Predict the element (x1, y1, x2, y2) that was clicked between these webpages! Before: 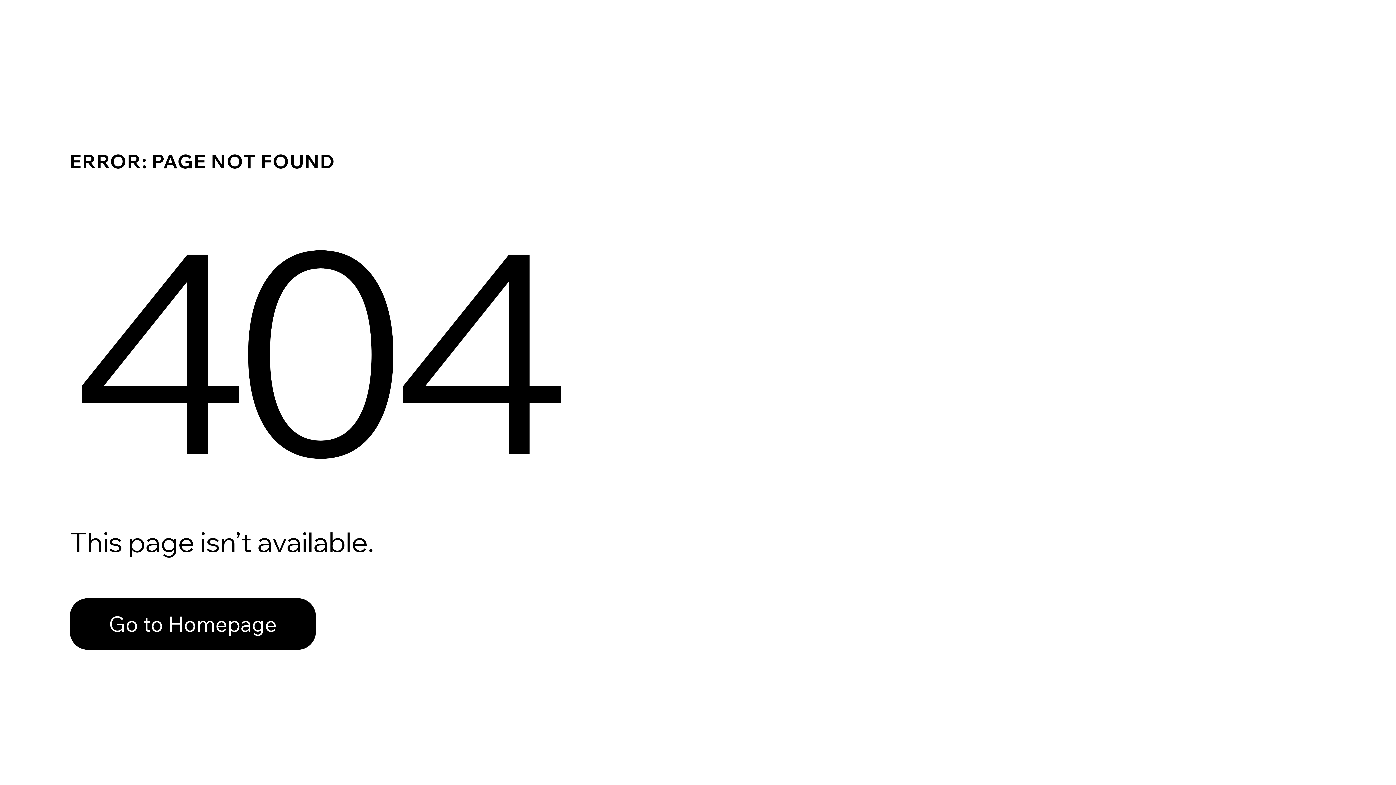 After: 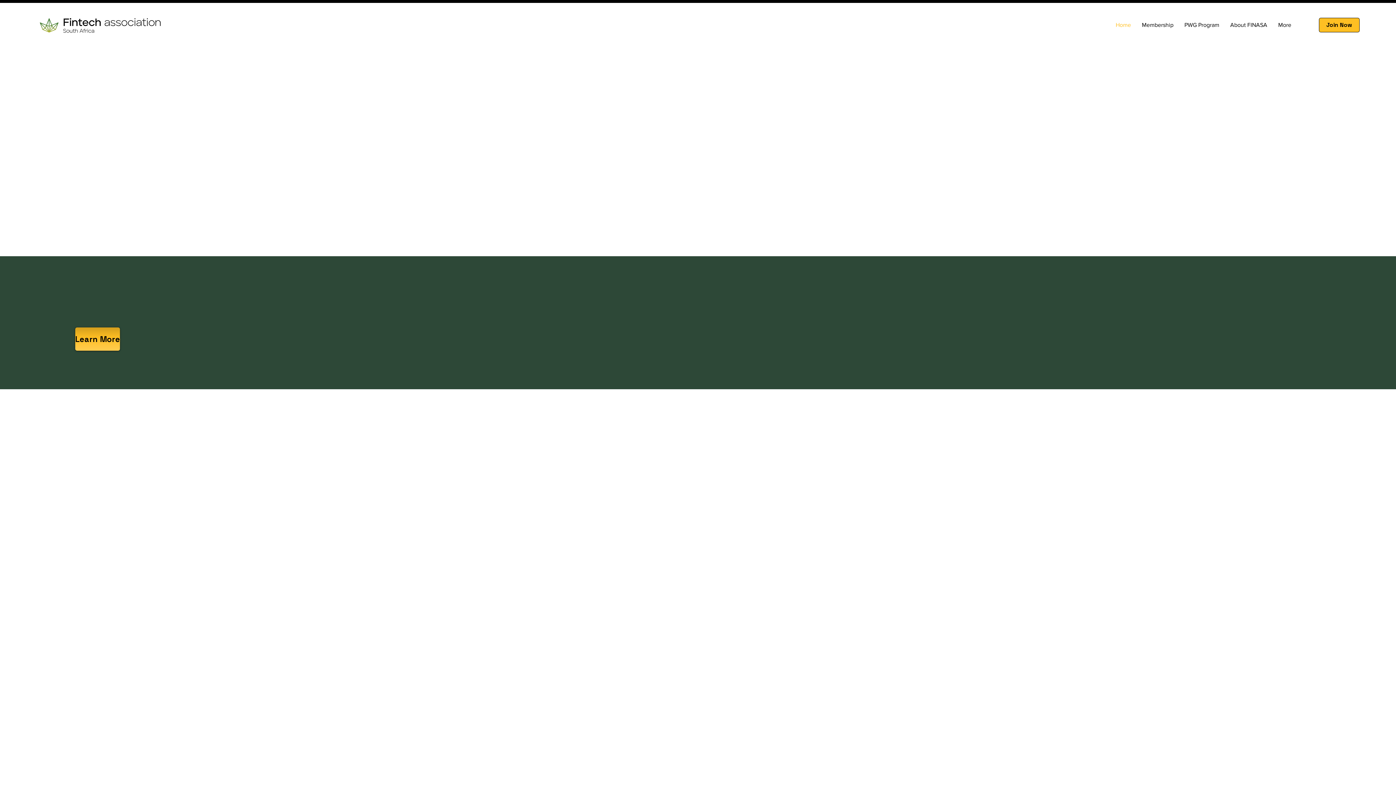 Action: label: Go to Homepage bbox: (69, 598, 316, 650)